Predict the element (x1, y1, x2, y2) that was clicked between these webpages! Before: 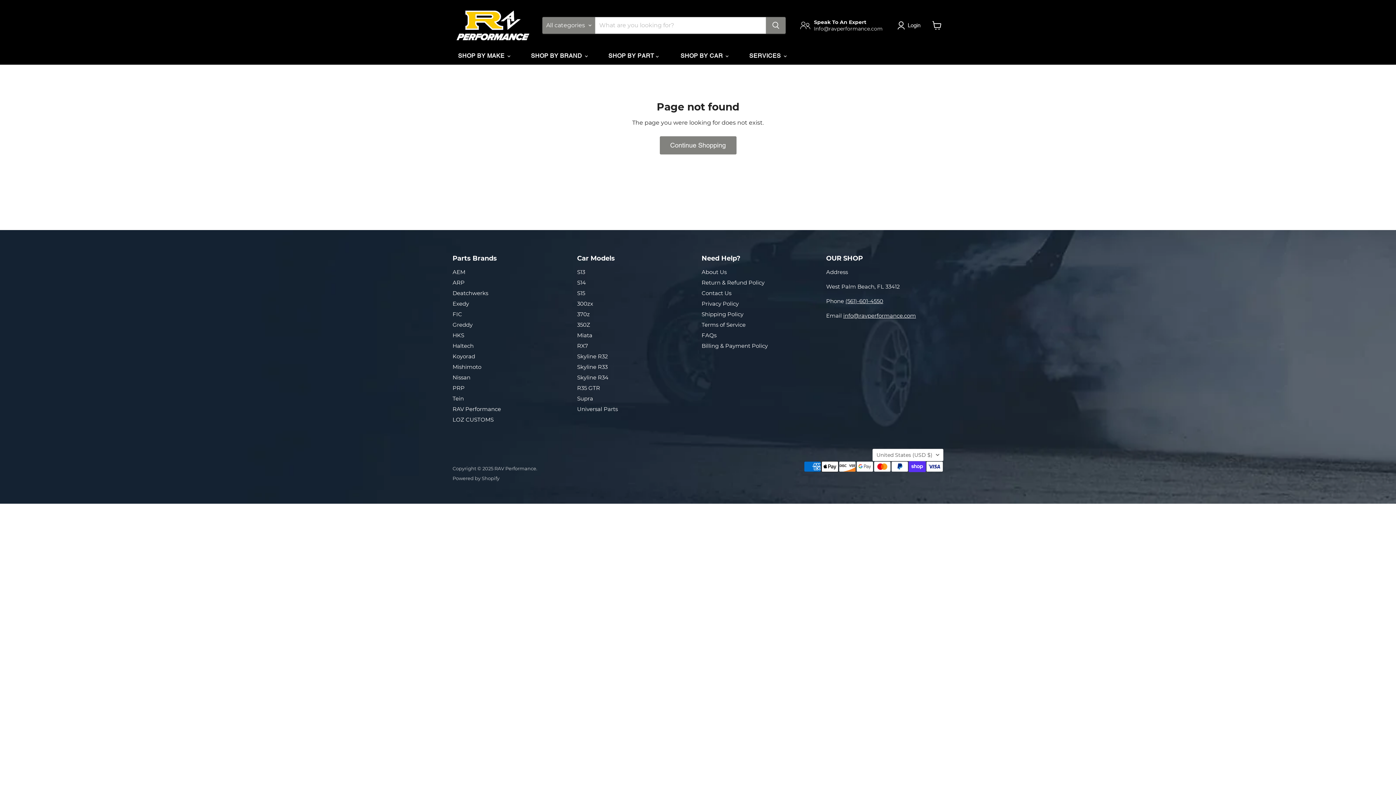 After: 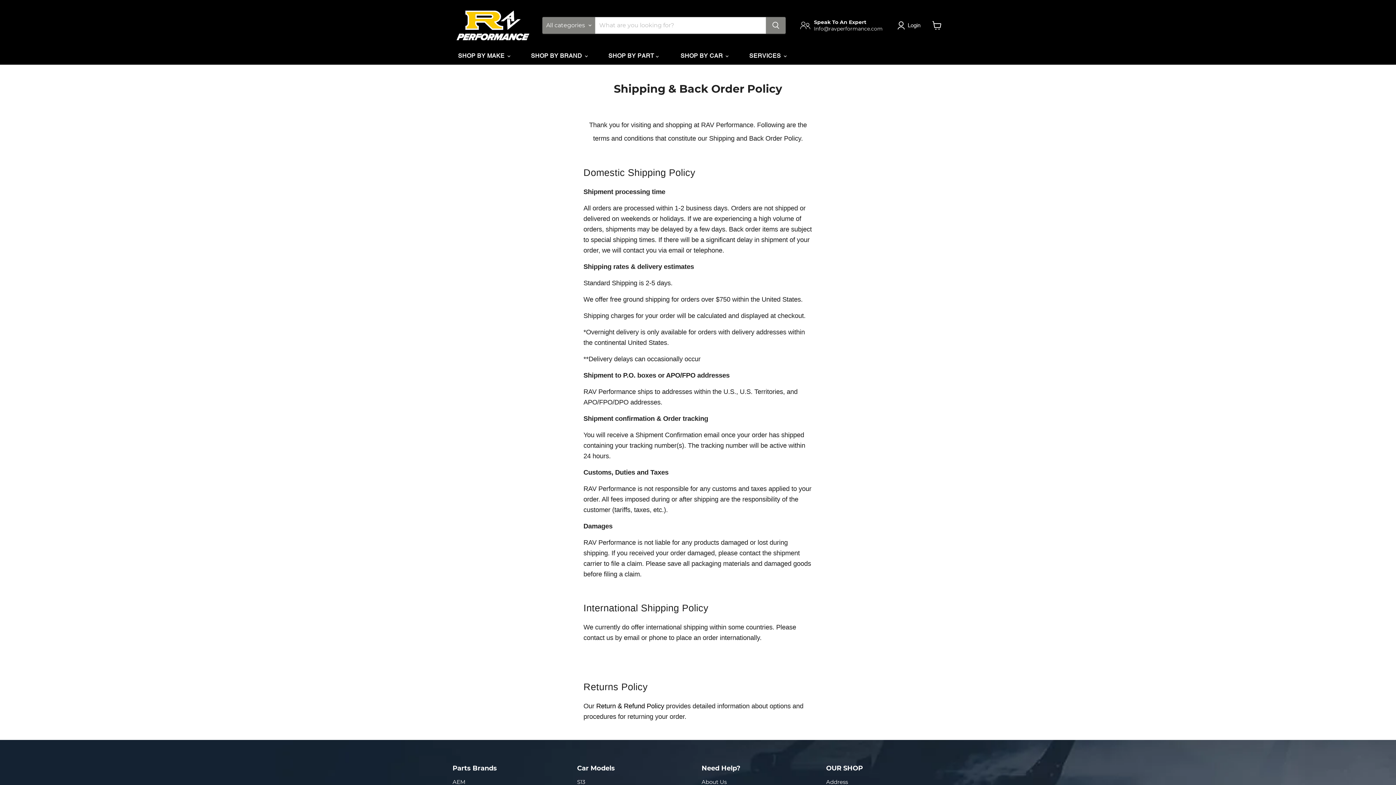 Action: bbox: (701, 310, 743, 317) label: Shipping Policy